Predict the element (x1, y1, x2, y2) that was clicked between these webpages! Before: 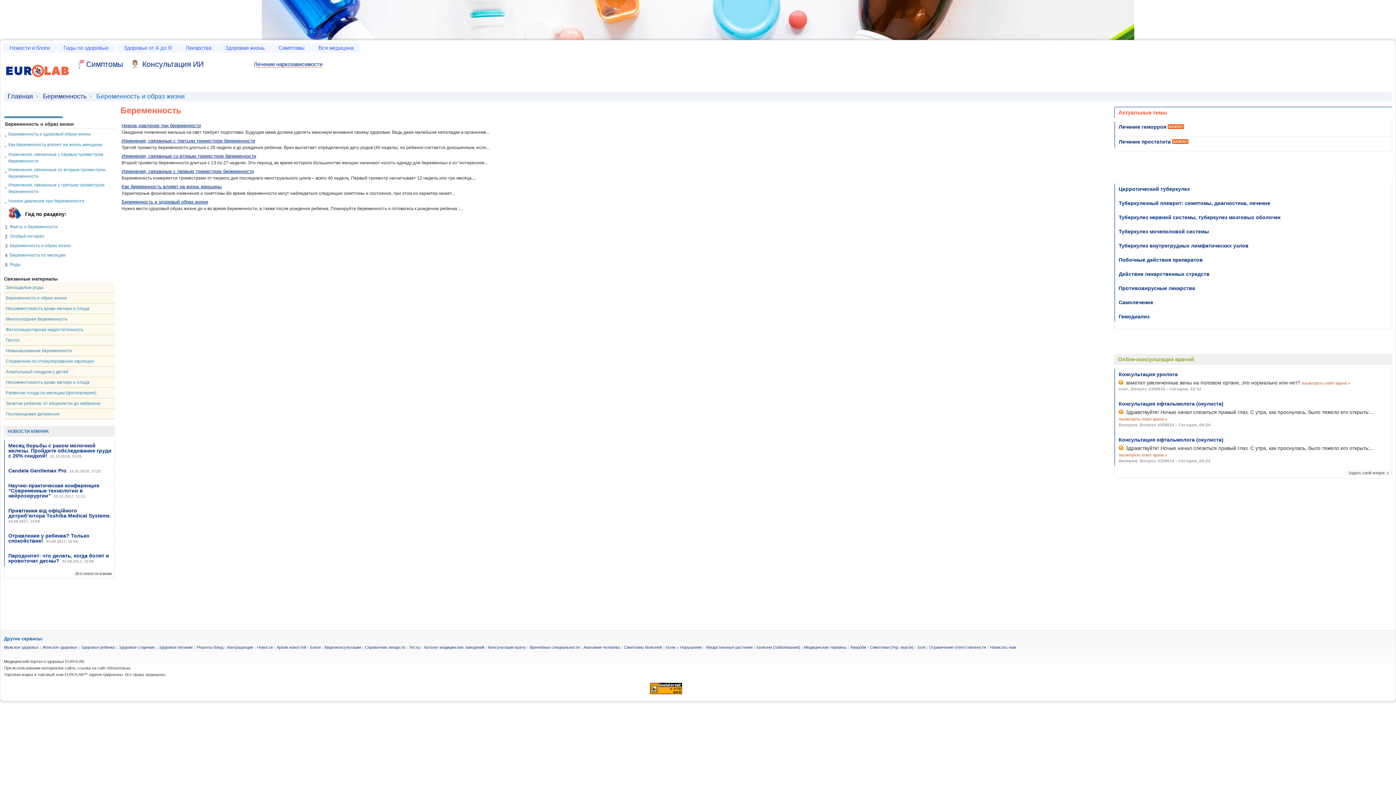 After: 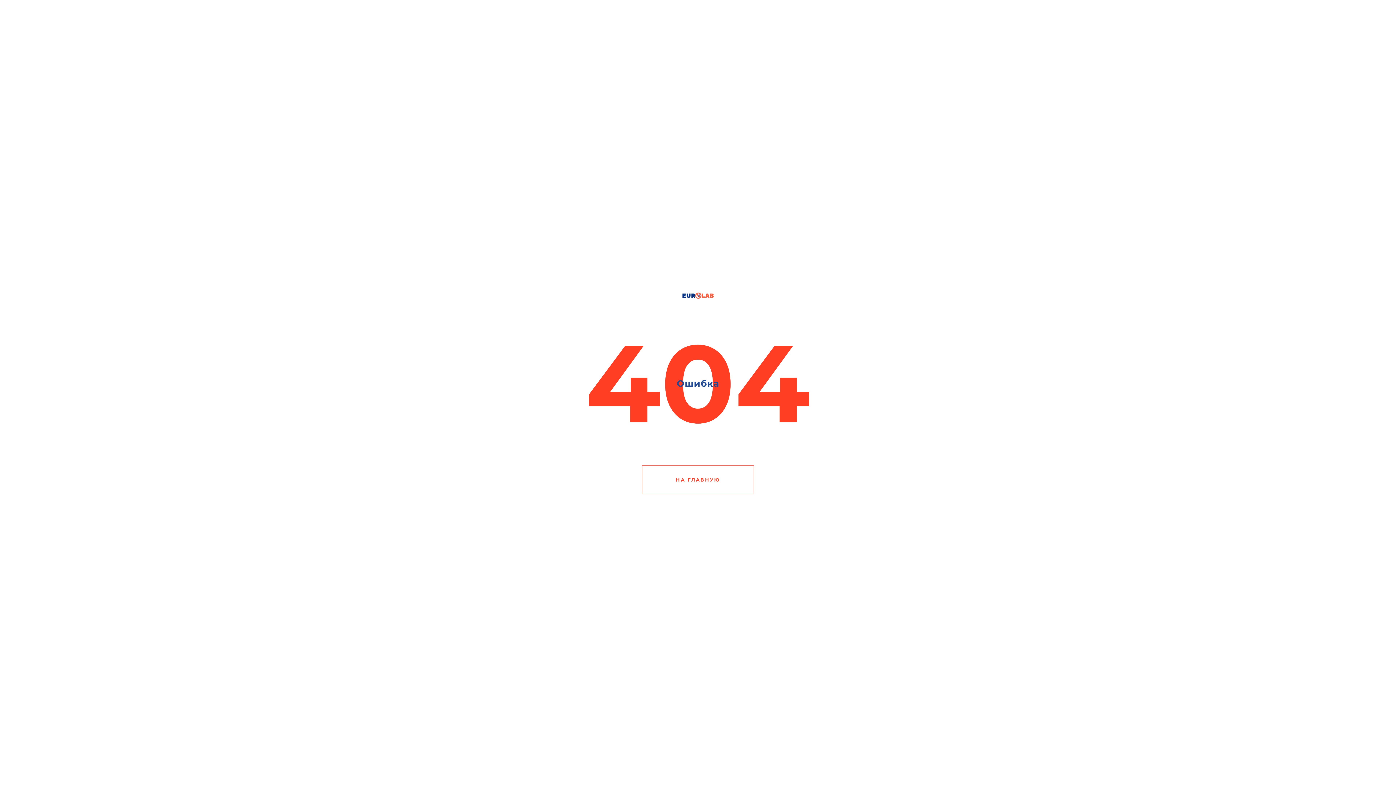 Action: label: Беременность и здоровый образ жизни bbox: (8, 131, 90, 136)